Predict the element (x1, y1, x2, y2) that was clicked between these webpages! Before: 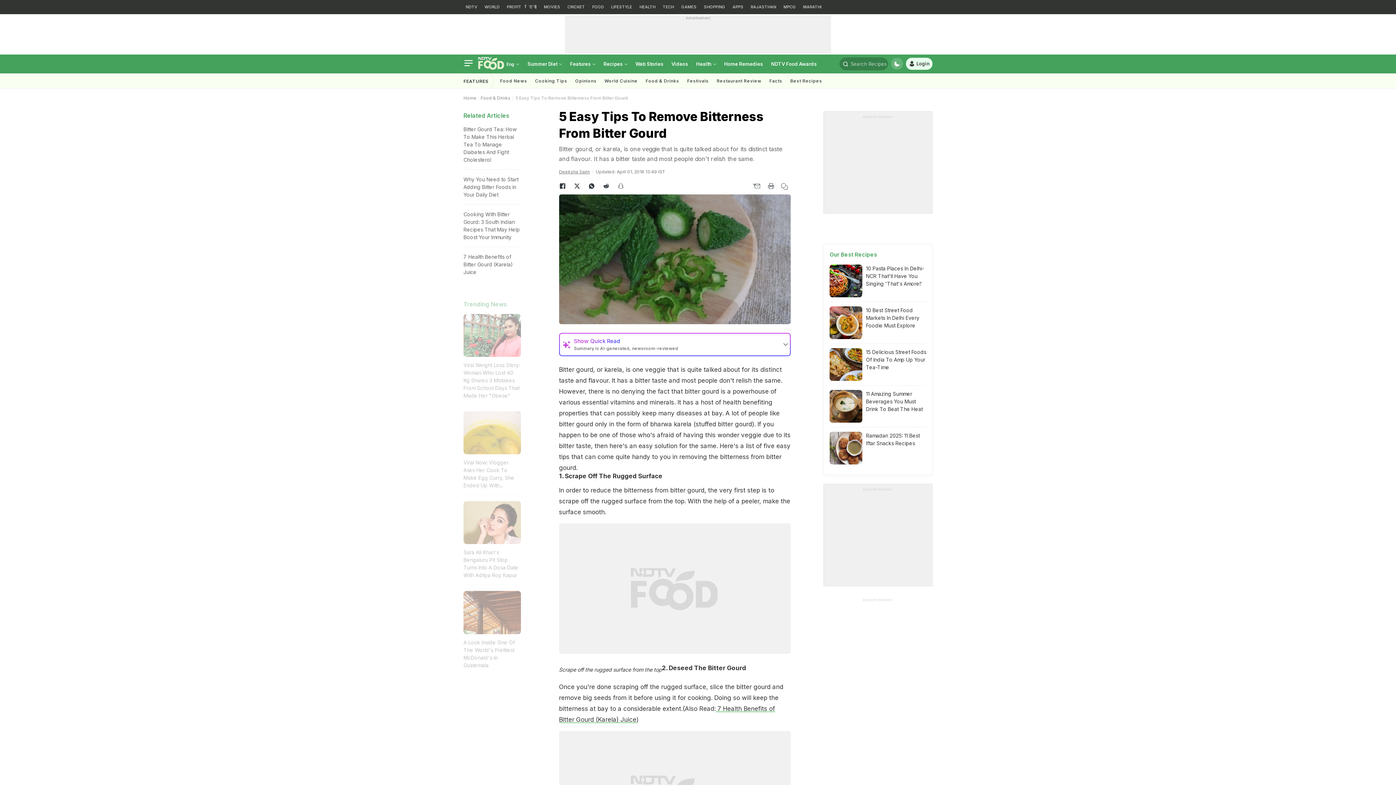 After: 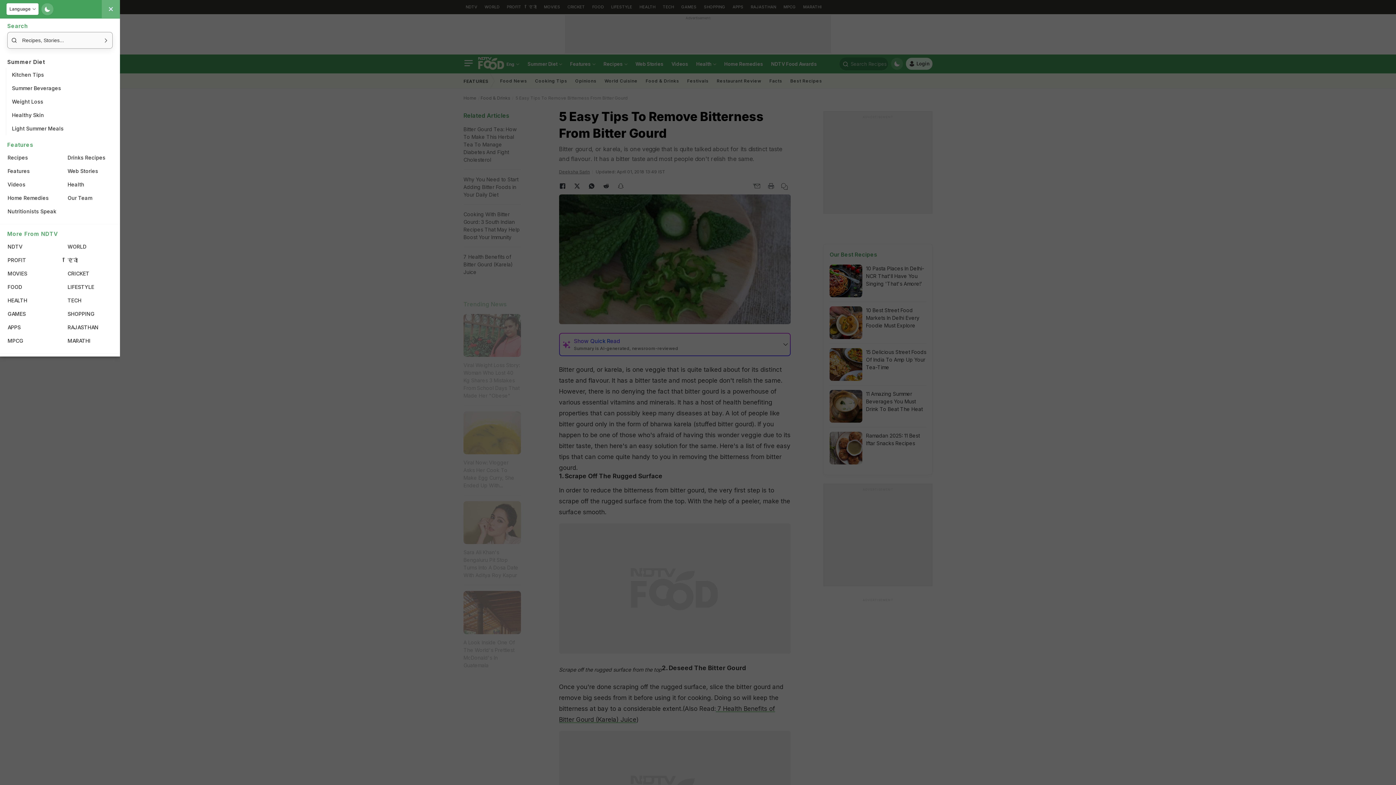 Action: bbox: (463, 54, 478, 72)